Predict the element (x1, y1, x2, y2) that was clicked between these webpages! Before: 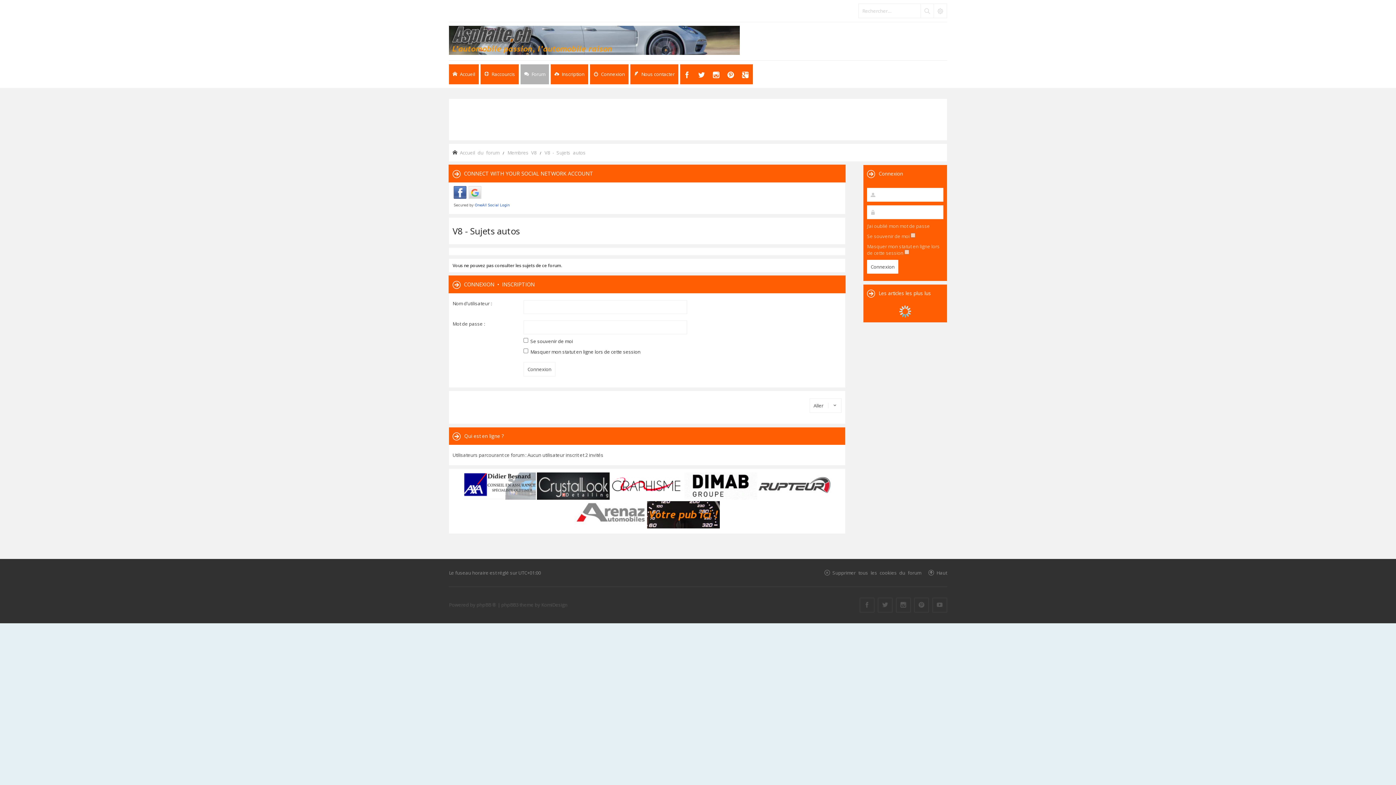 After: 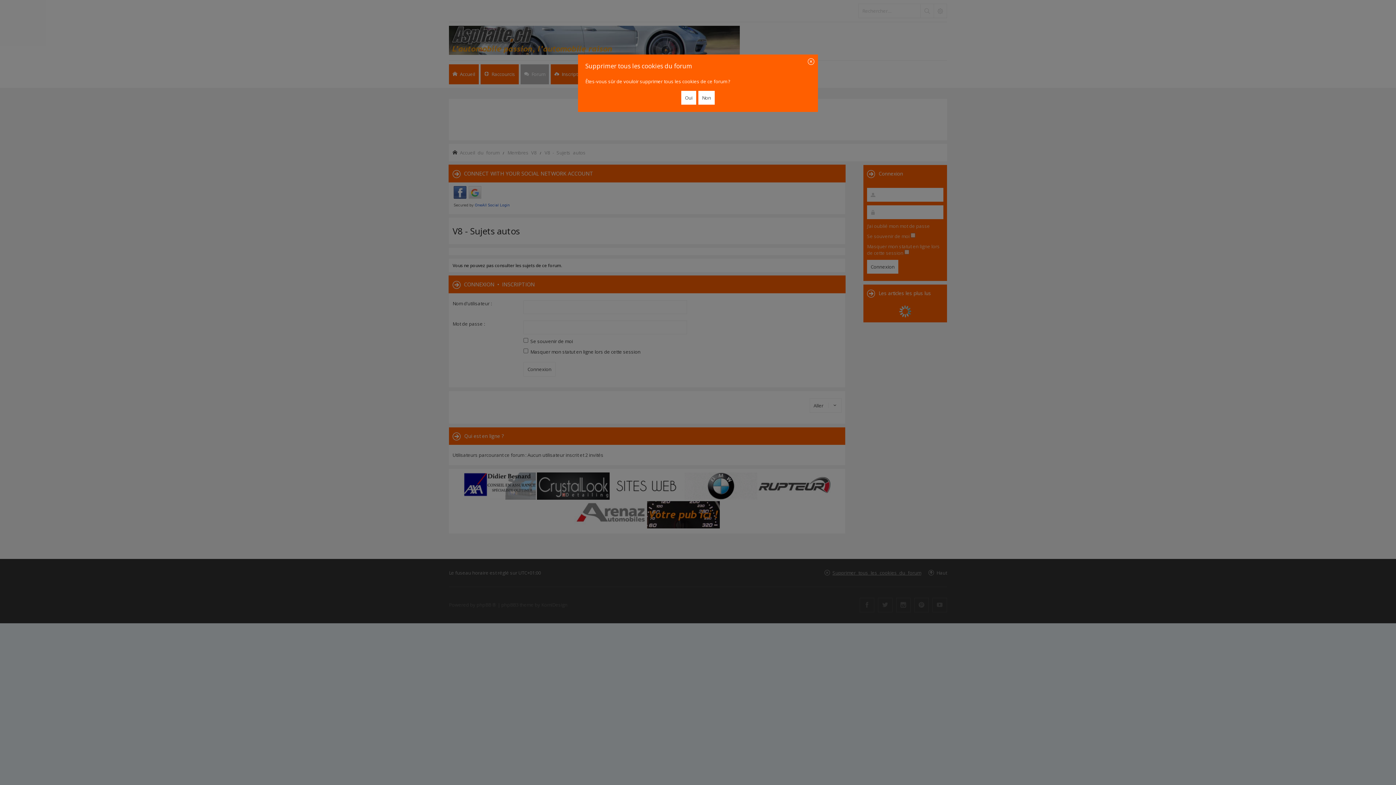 Action: label: Supprimer tous les cookies du forum bbox: (832, 568, 921, 578)